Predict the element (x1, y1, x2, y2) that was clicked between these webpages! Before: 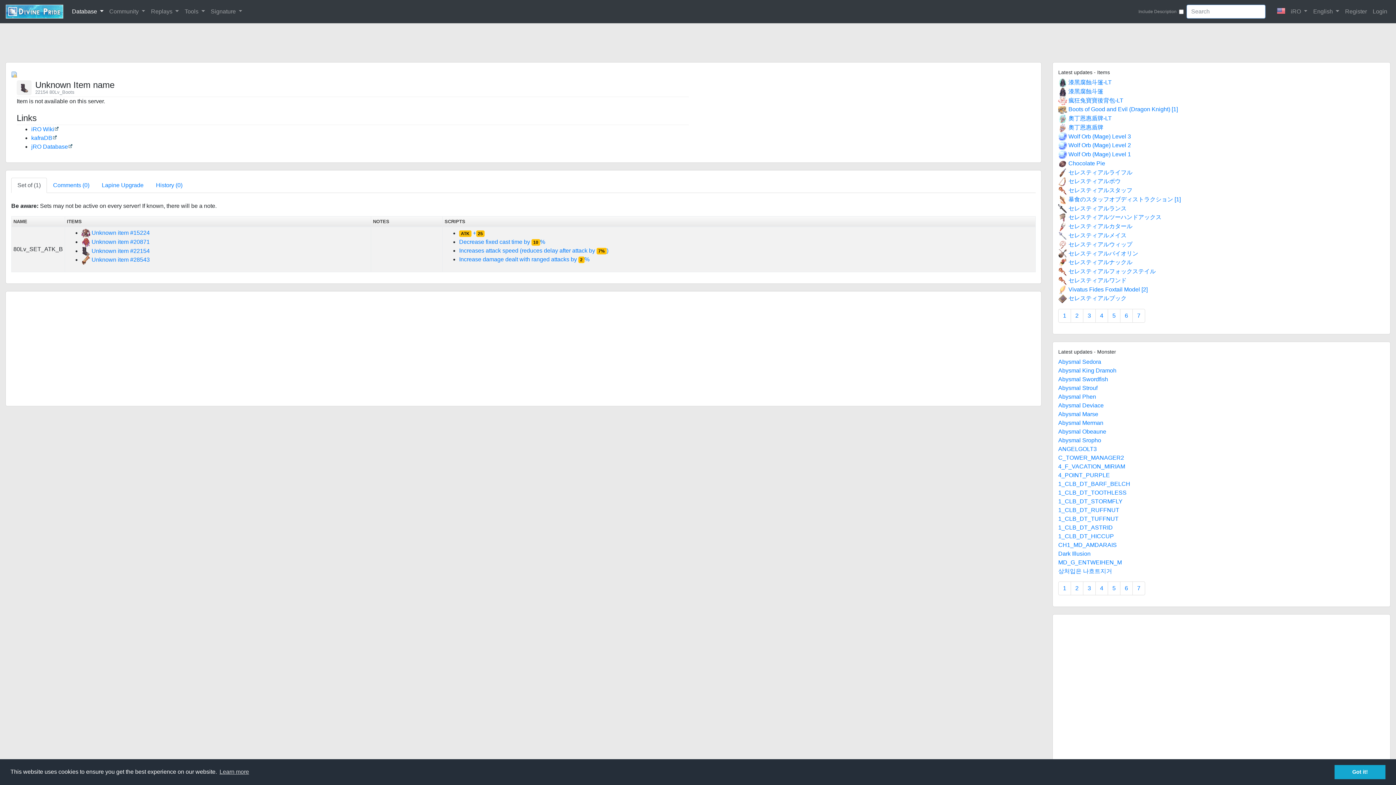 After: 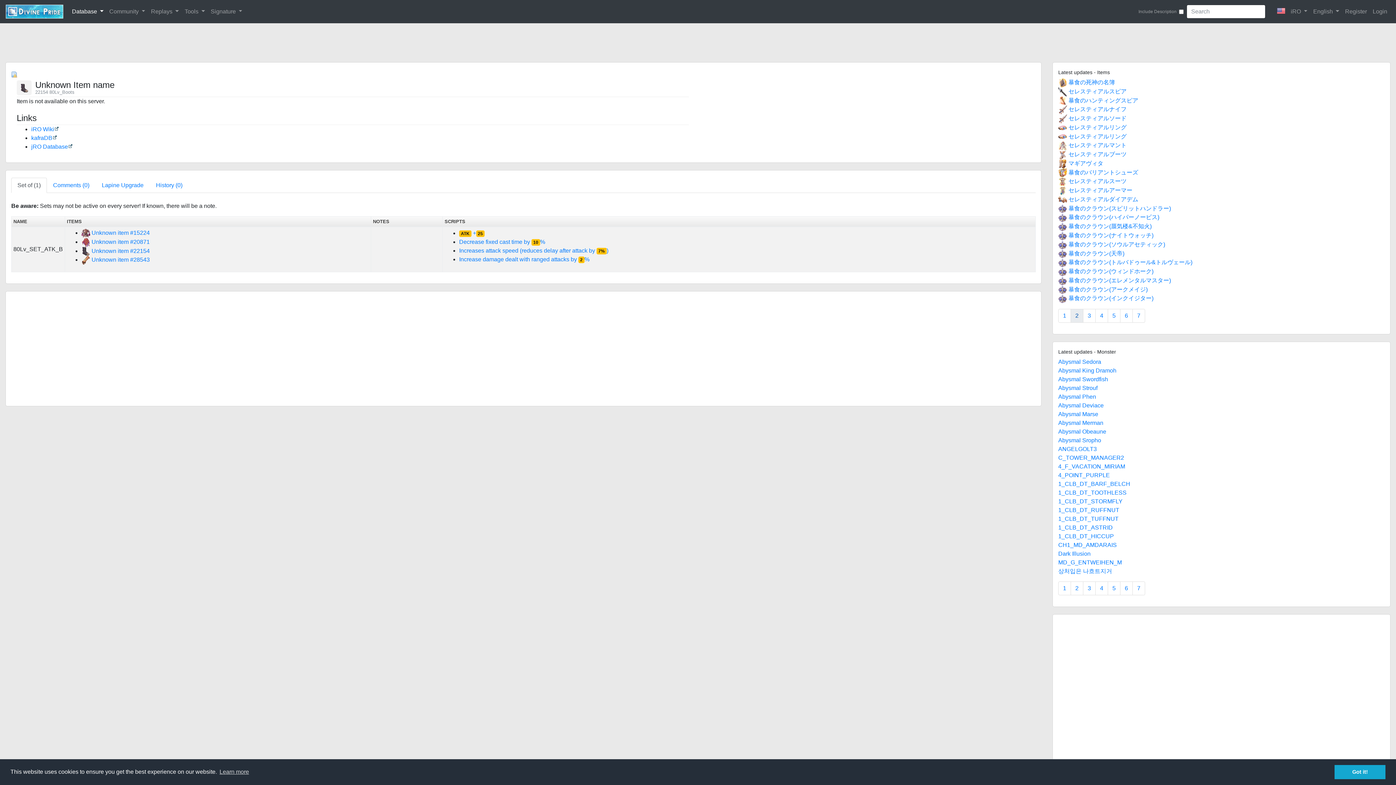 Action: bbox: (1070, 309, 1083, 322) label: 2